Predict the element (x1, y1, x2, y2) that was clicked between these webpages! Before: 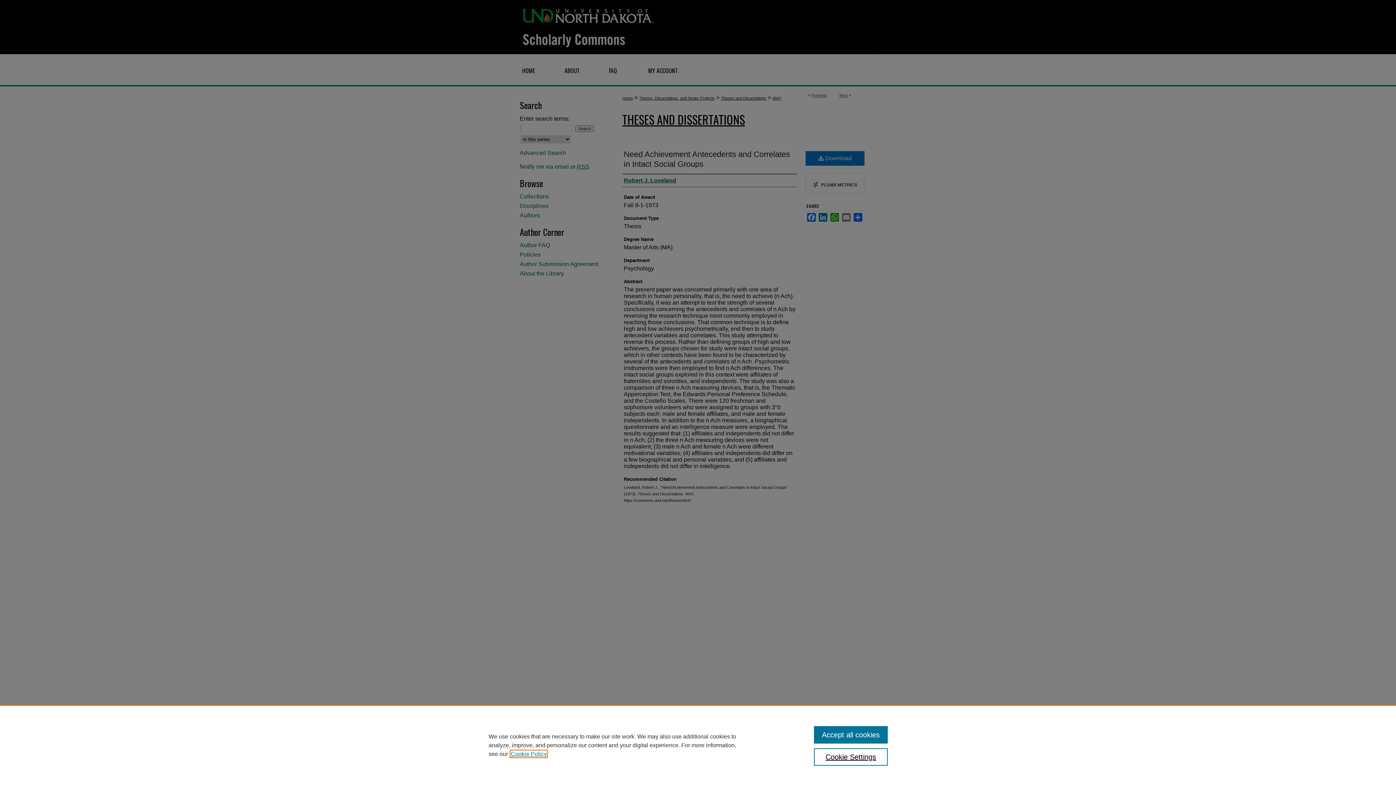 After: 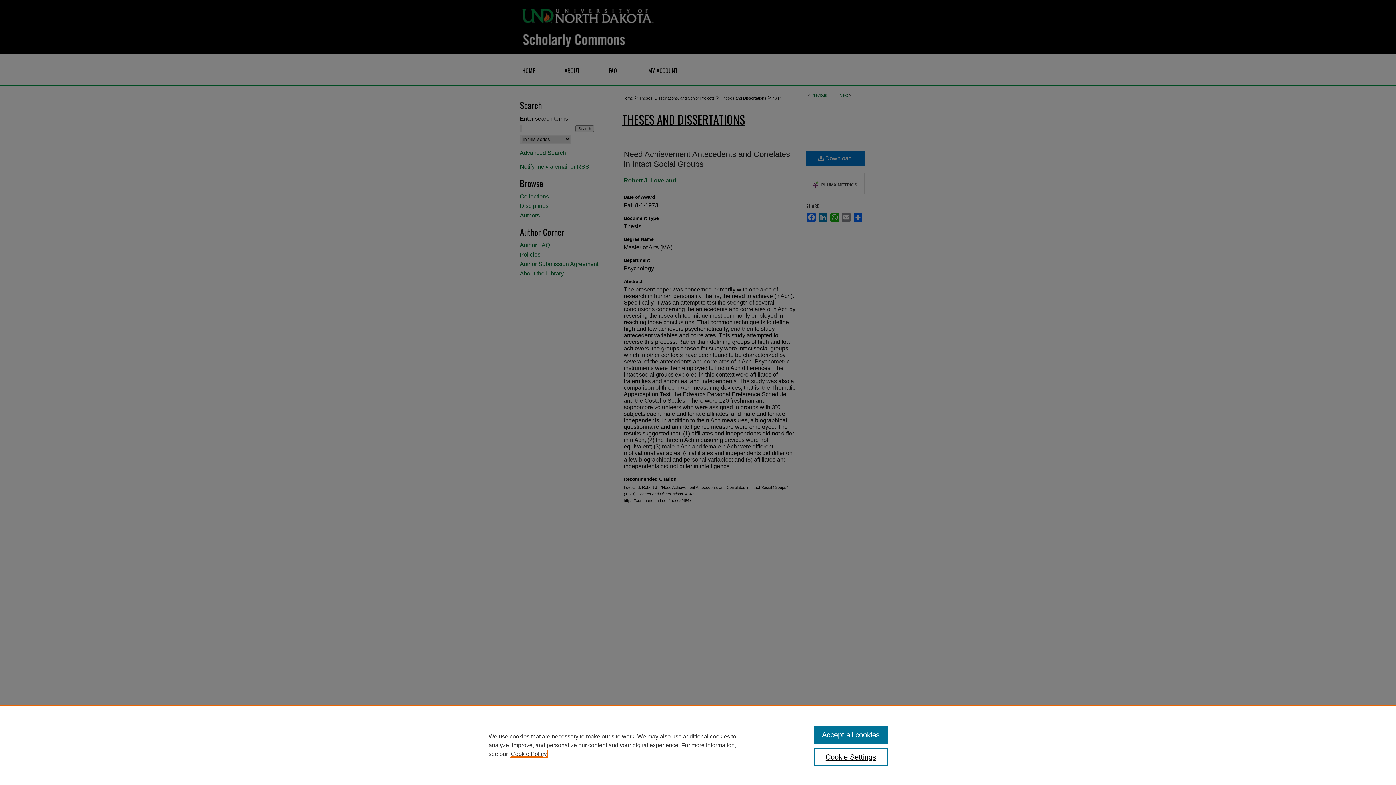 Action: bbox: (510, 751, 546, 757) label: , opens in a new tab